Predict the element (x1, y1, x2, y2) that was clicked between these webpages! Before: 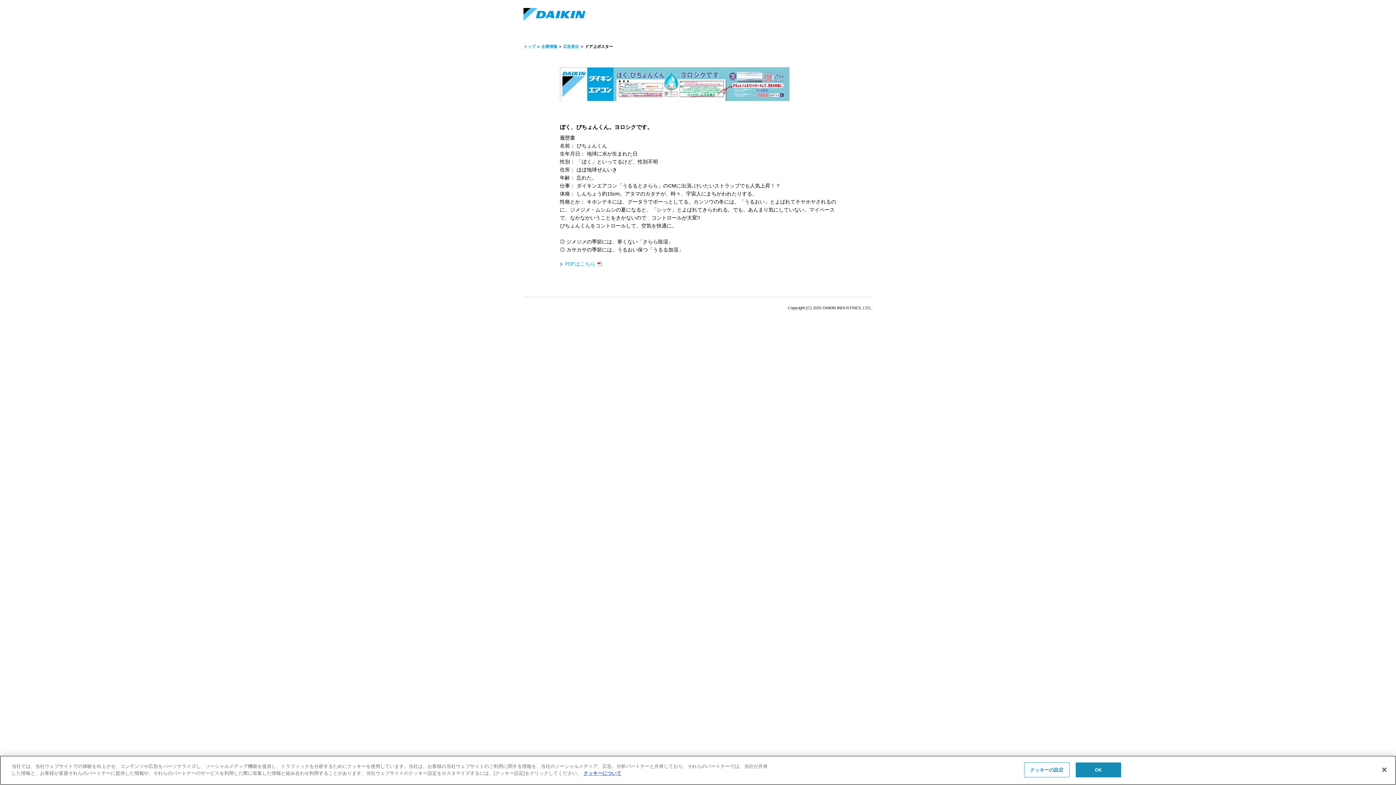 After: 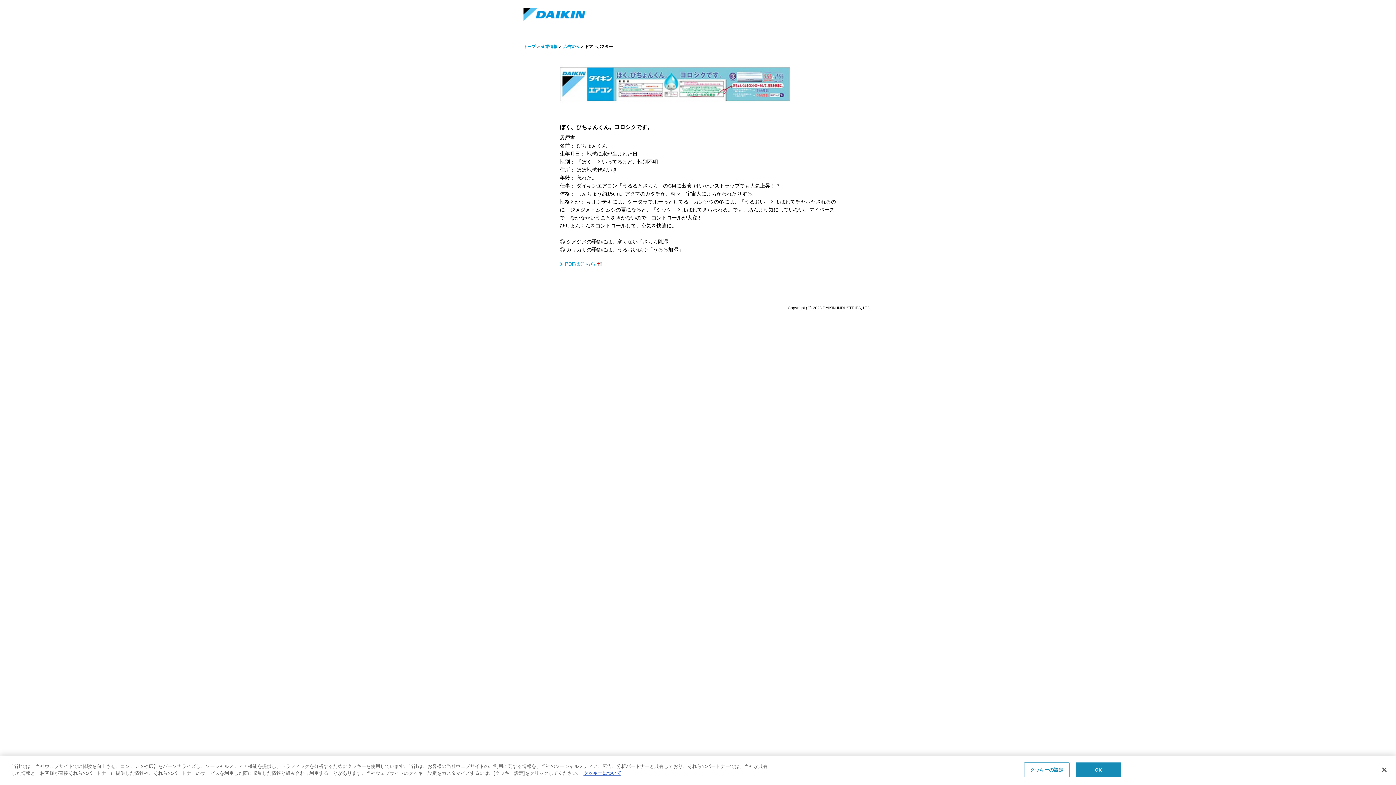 Action: label: PDFはこちら bbox: (560, 260, 602, 268)